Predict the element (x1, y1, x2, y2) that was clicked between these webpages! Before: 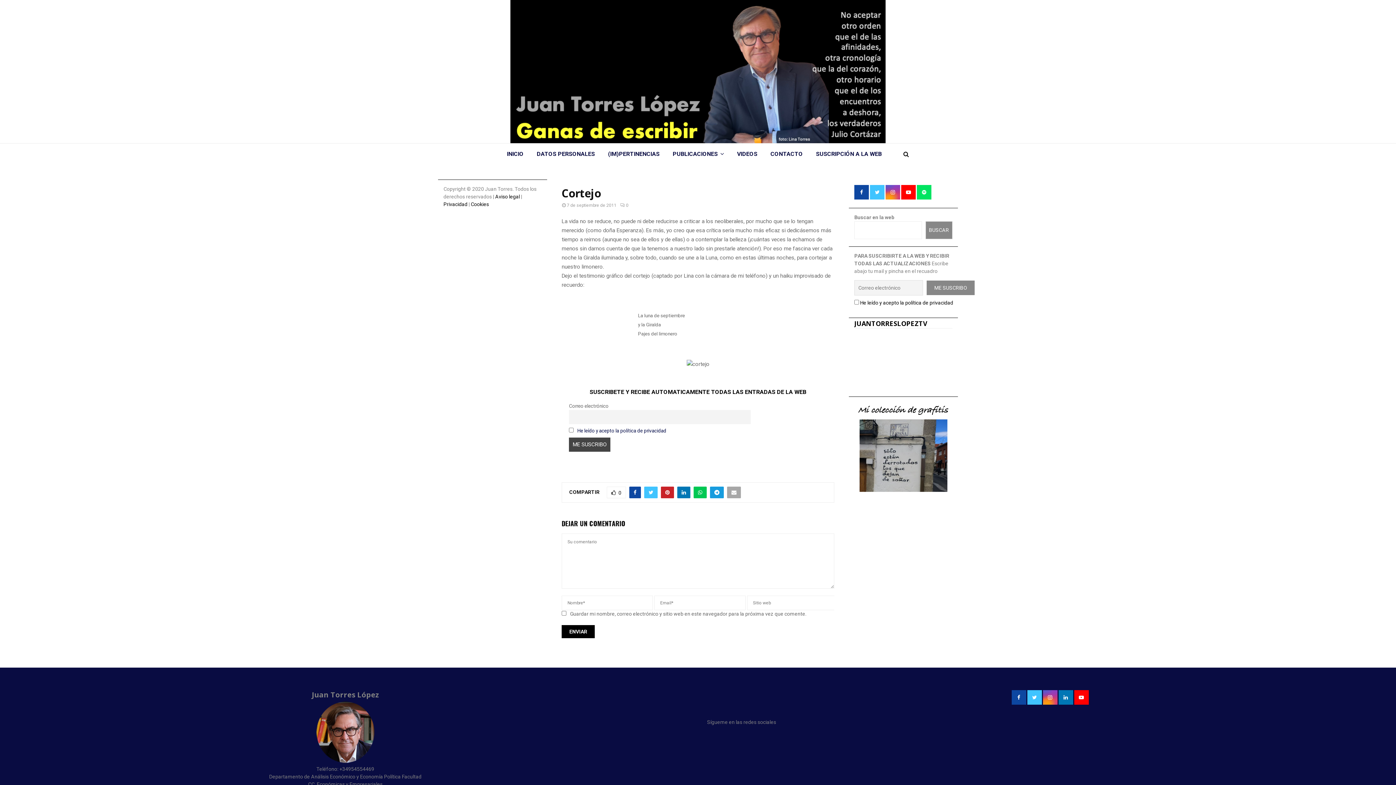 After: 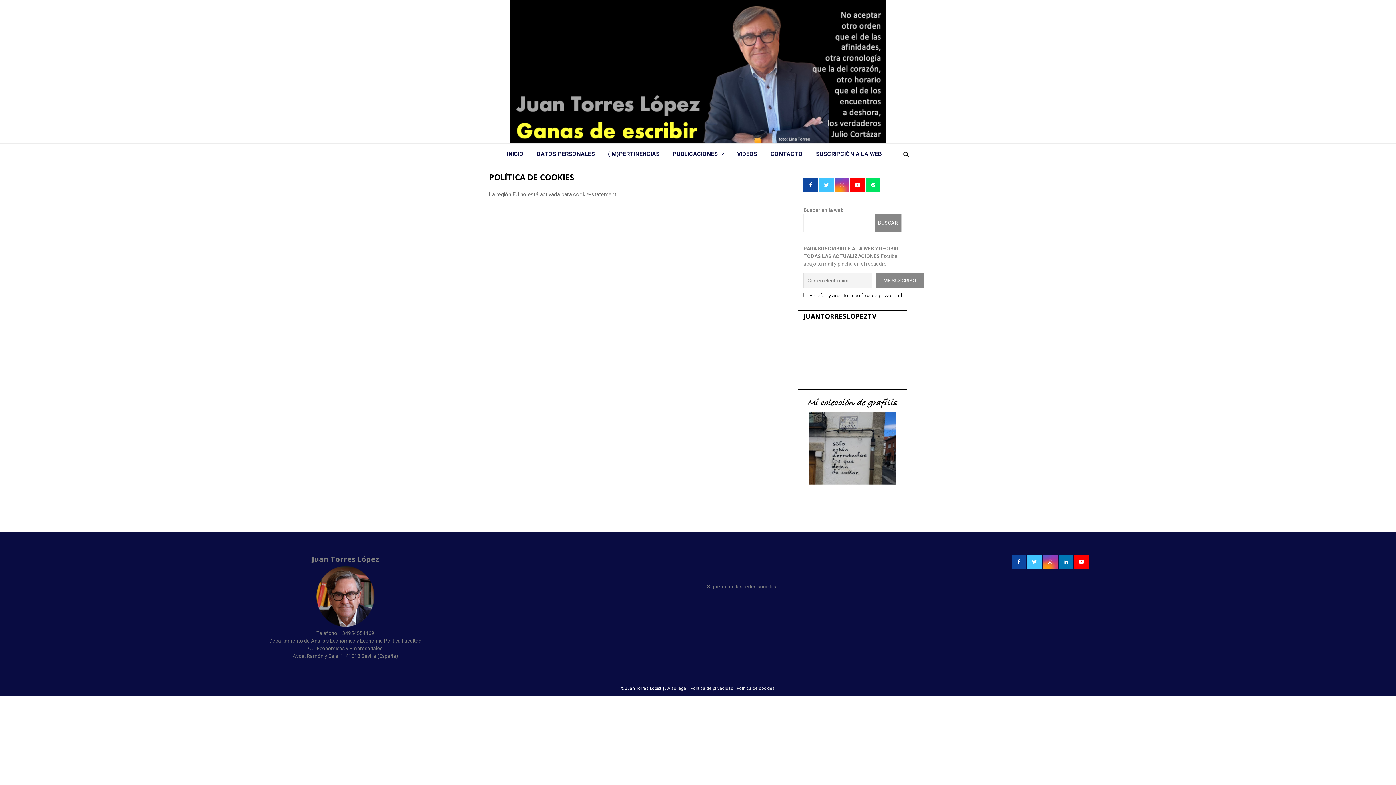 Action: label: Cookies bbox: (470, 201, 489, 207)